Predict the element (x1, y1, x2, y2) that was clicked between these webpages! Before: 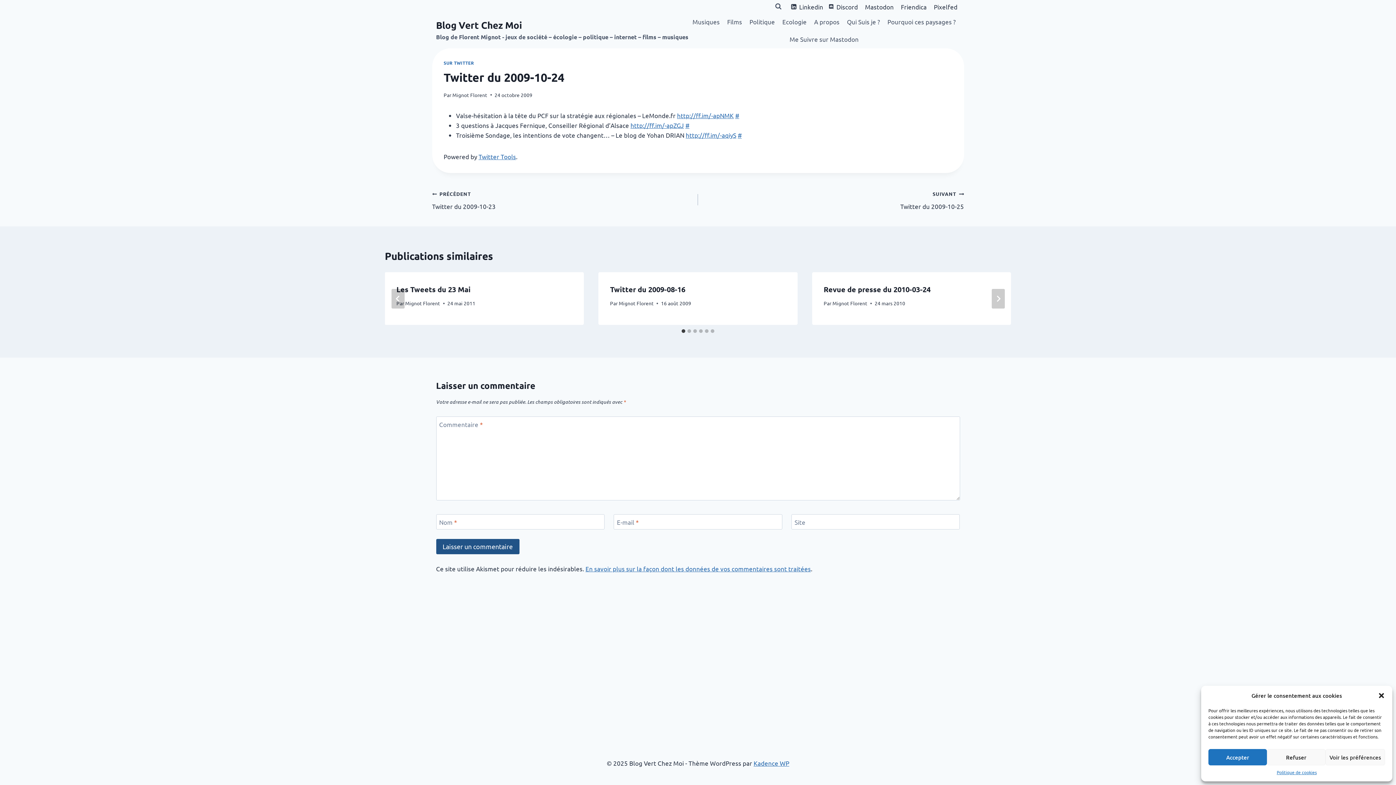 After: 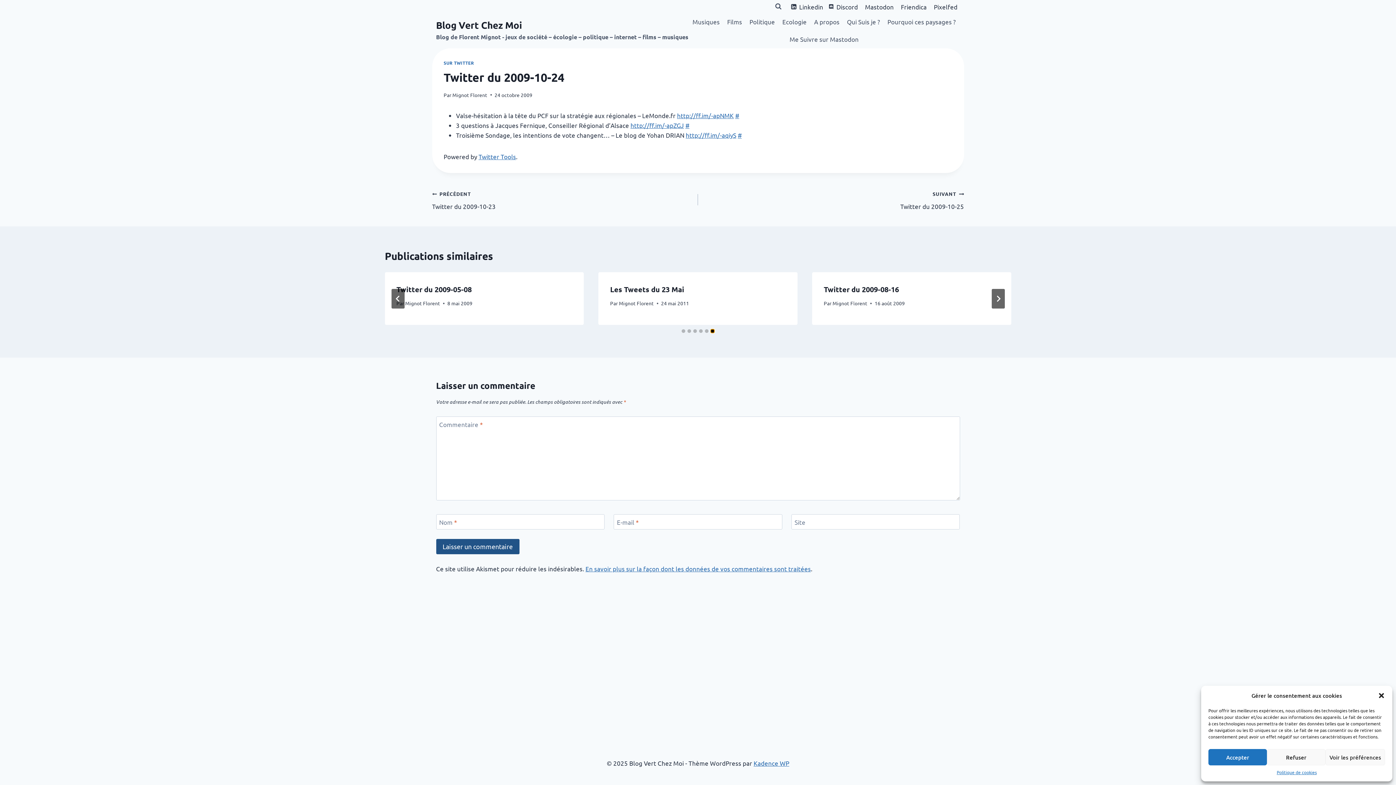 Action: label: Go to slide 6 bbox: (710, 329, 714, 333)